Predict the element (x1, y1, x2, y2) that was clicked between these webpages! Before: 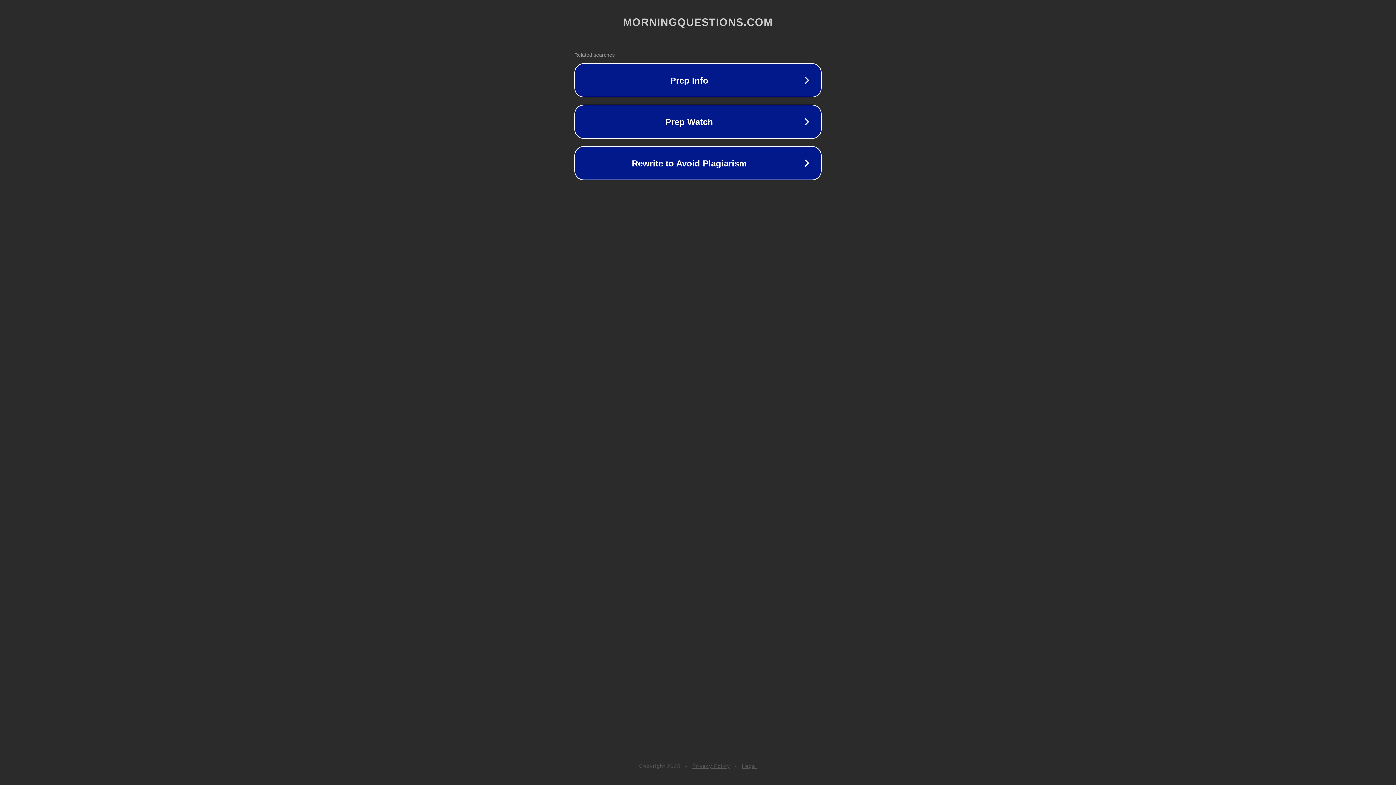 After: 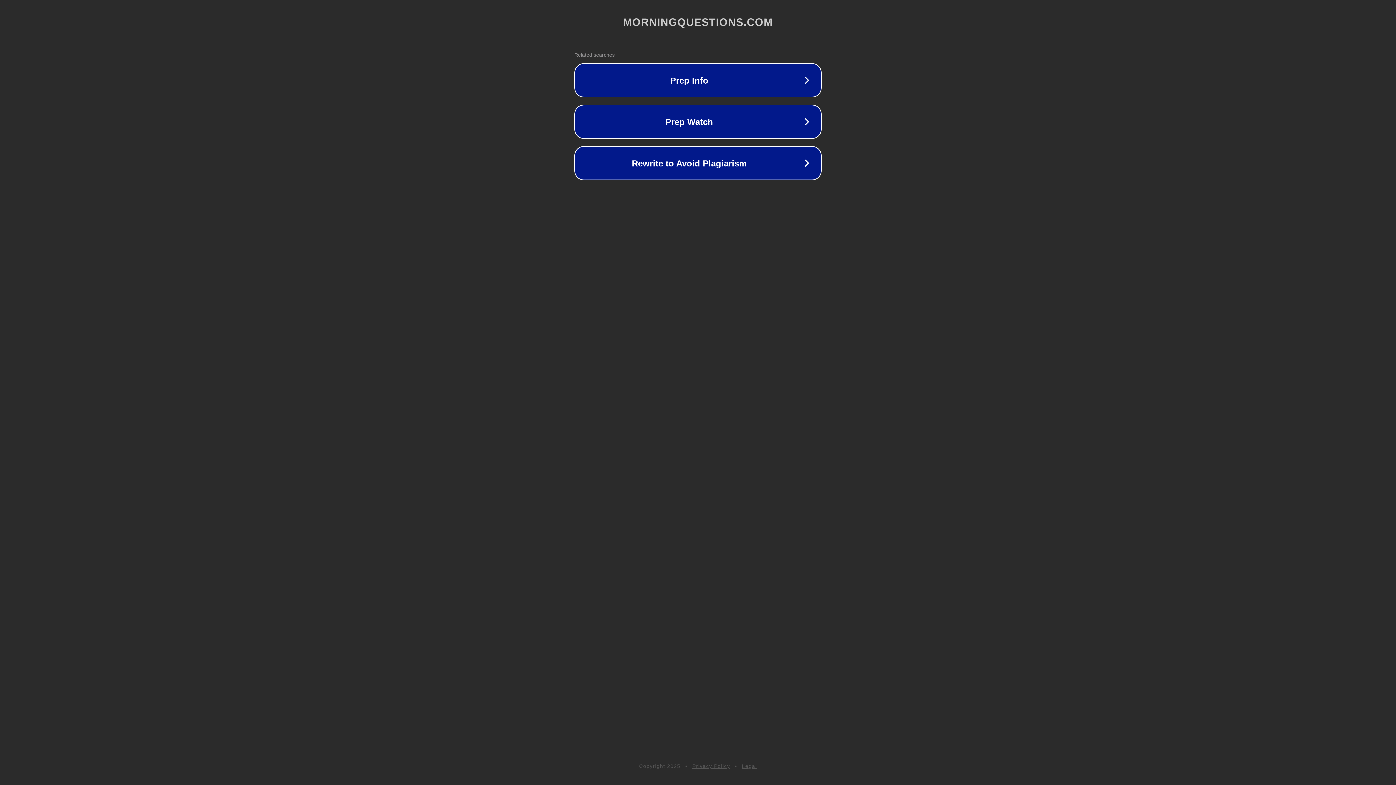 Action: label: Legal bbox: (742, 763, 757, 769)